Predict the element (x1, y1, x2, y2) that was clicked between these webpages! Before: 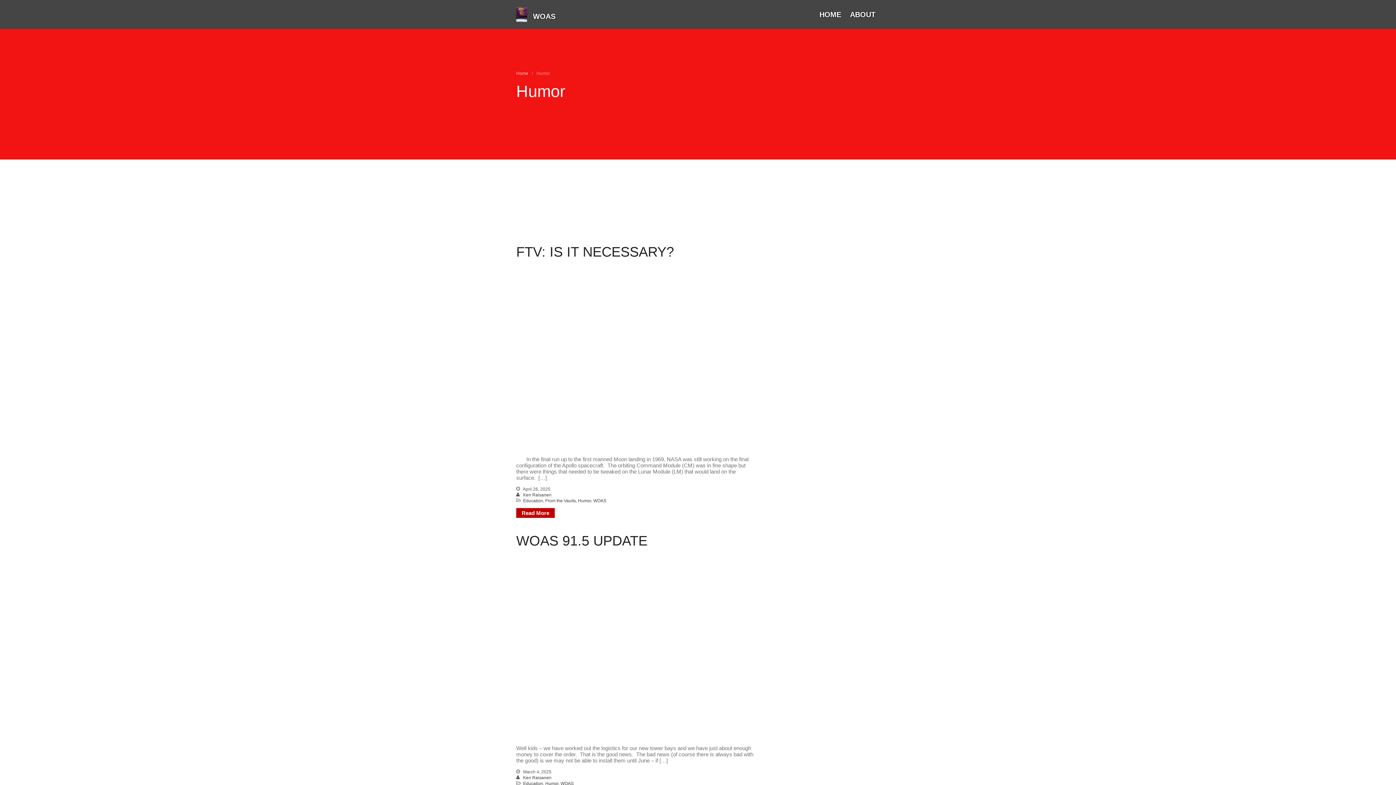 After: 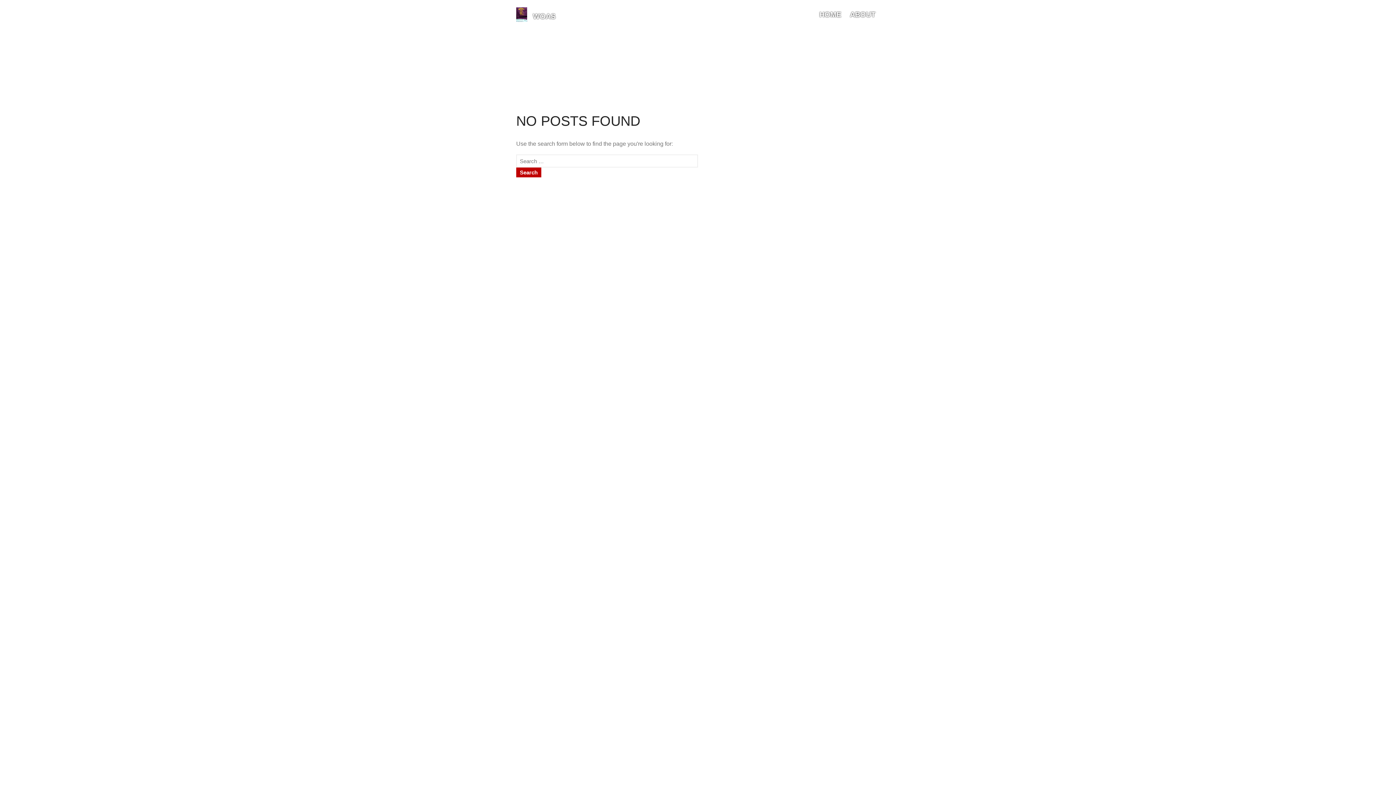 Action: bbox: (523, 492, 551, 497) label: Ken Raisanen